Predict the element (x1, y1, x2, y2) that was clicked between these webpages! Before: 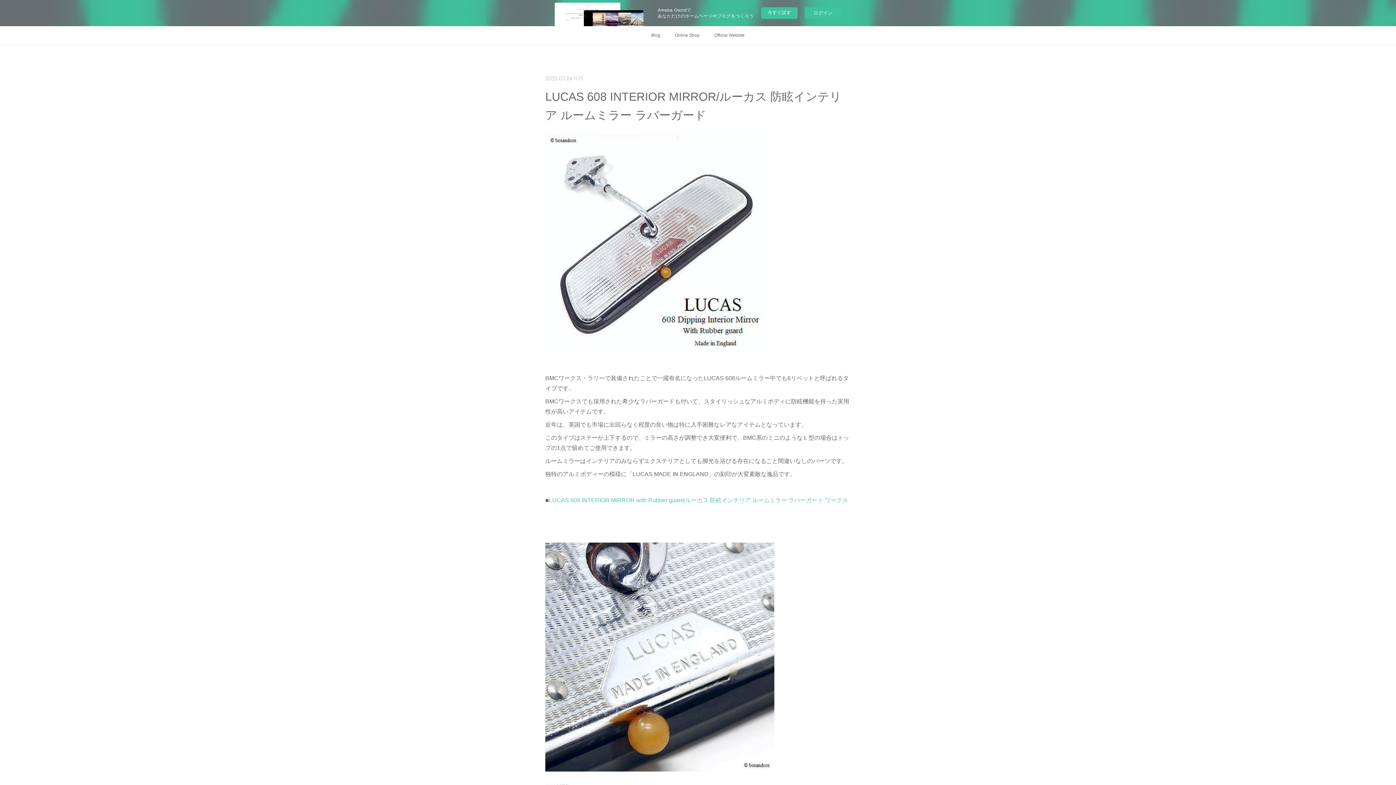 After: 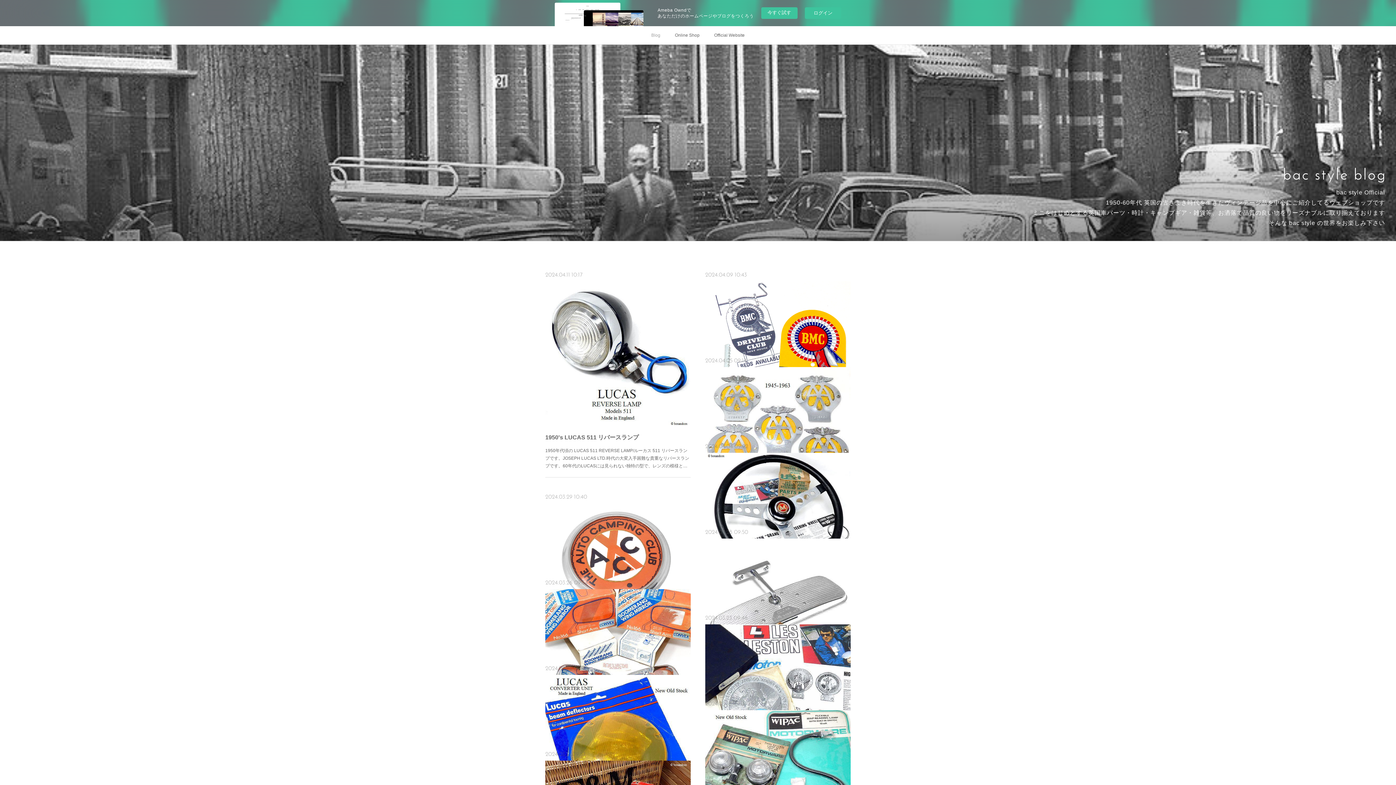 Action: label: Blog bbox: (644, 26, 667, 44)